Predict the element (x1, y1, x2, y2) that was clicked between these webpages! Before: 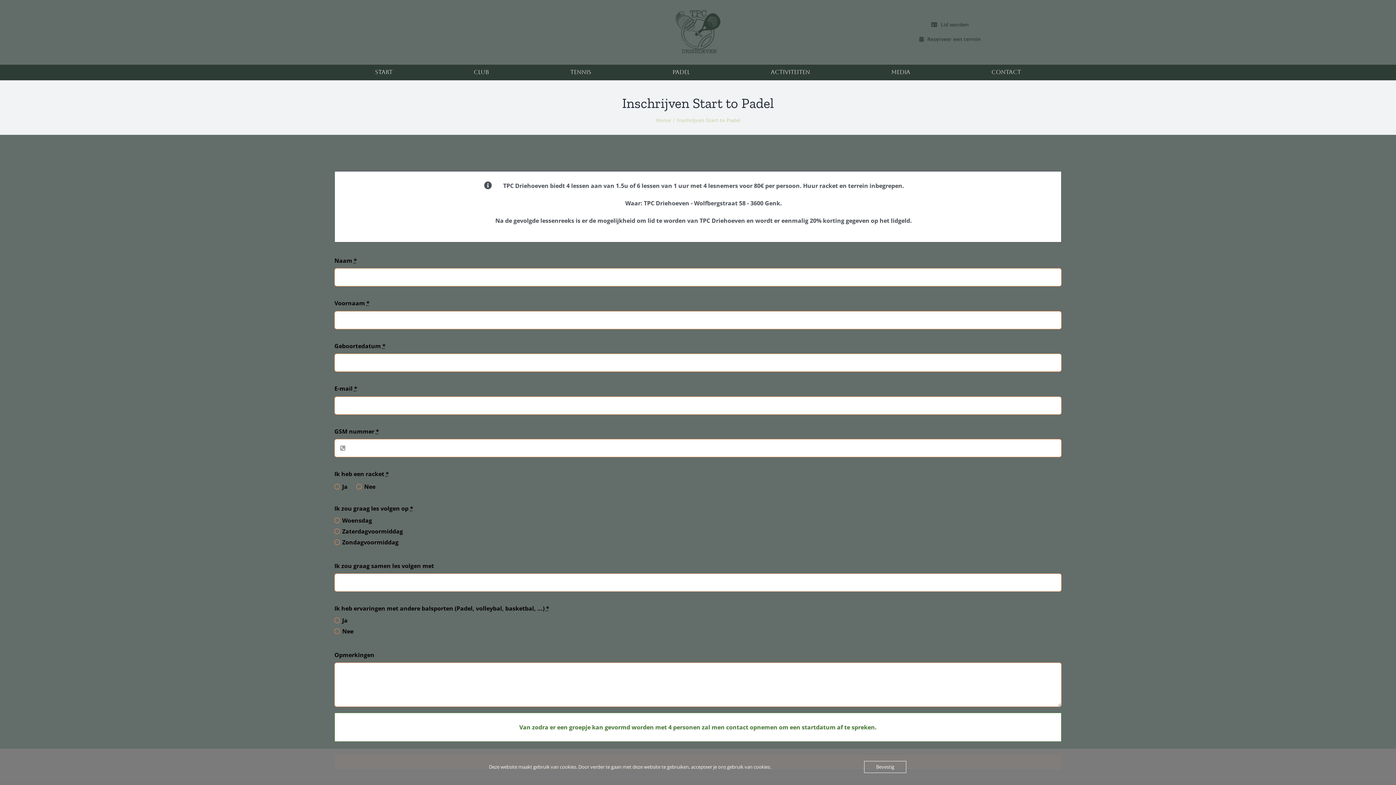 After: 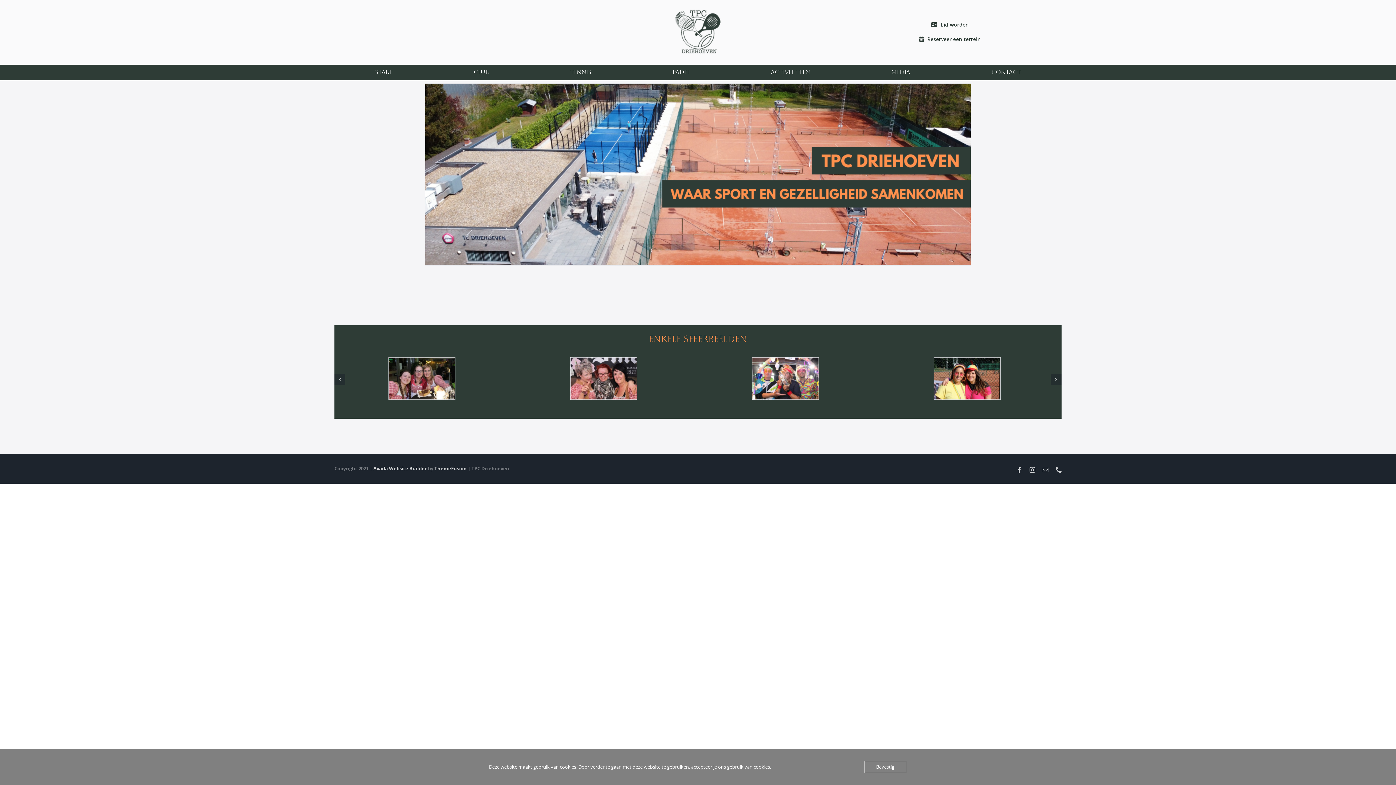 Action: bbox: (375, 67, 392, 77) label: Start